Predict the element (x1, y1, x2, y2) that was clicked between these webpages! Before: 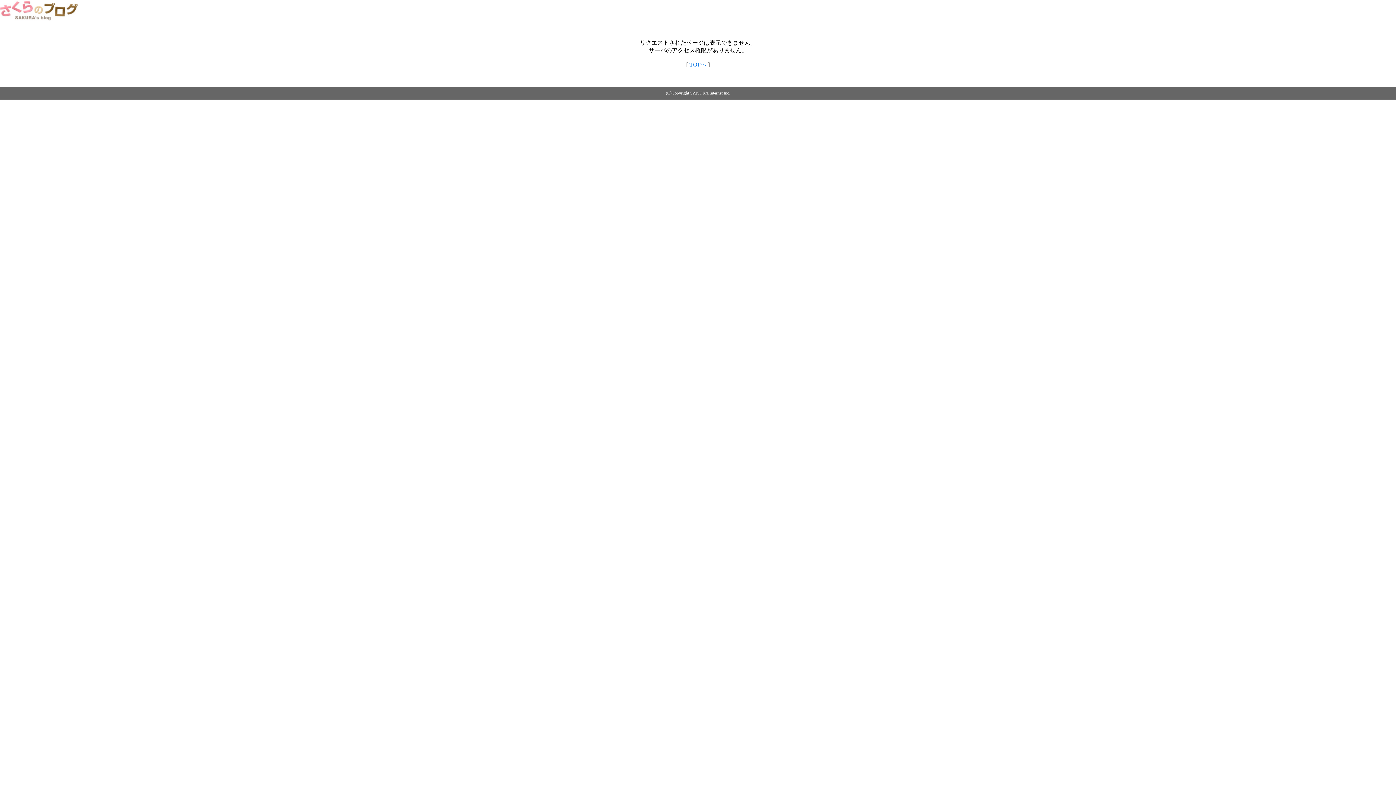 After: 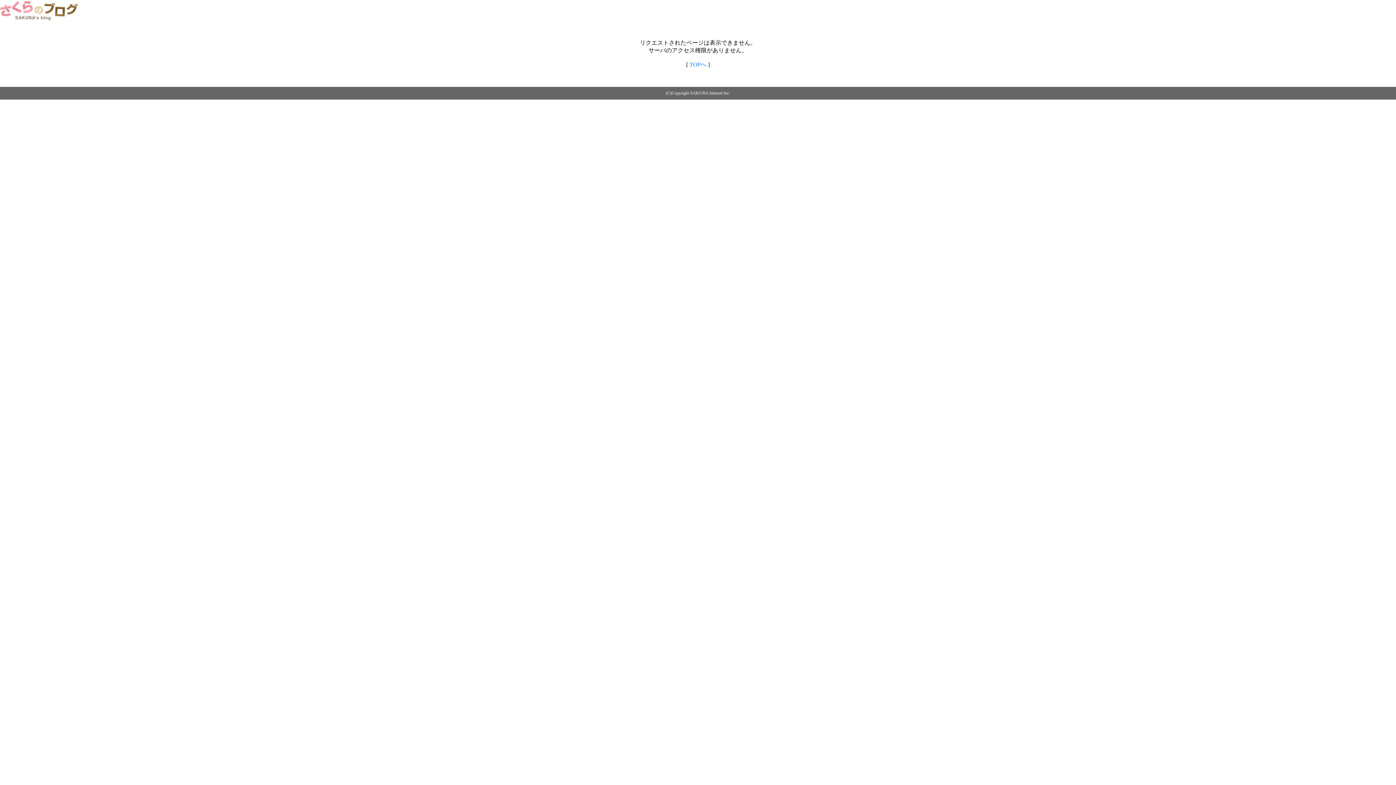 Action: label: TOPへ bbox: (689, 61, 706, 67)